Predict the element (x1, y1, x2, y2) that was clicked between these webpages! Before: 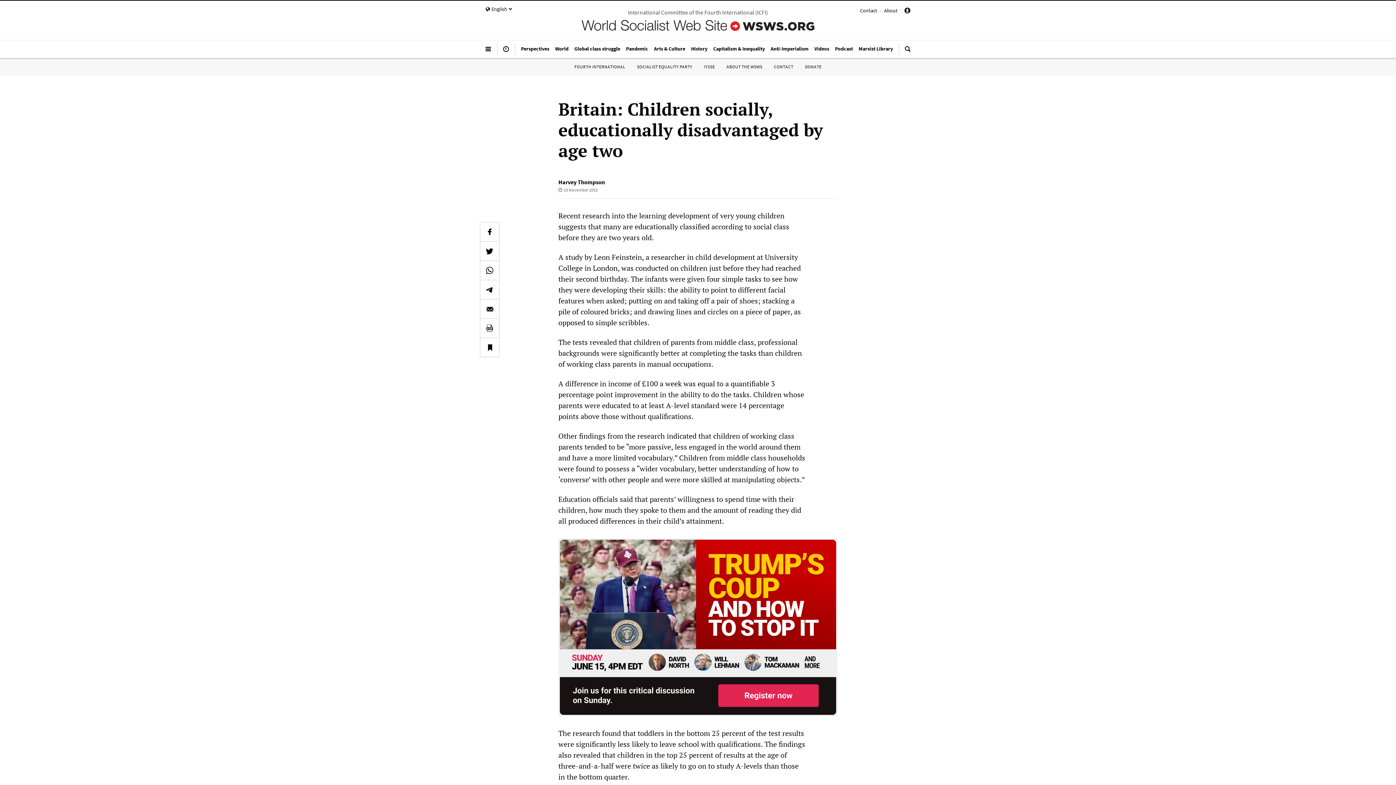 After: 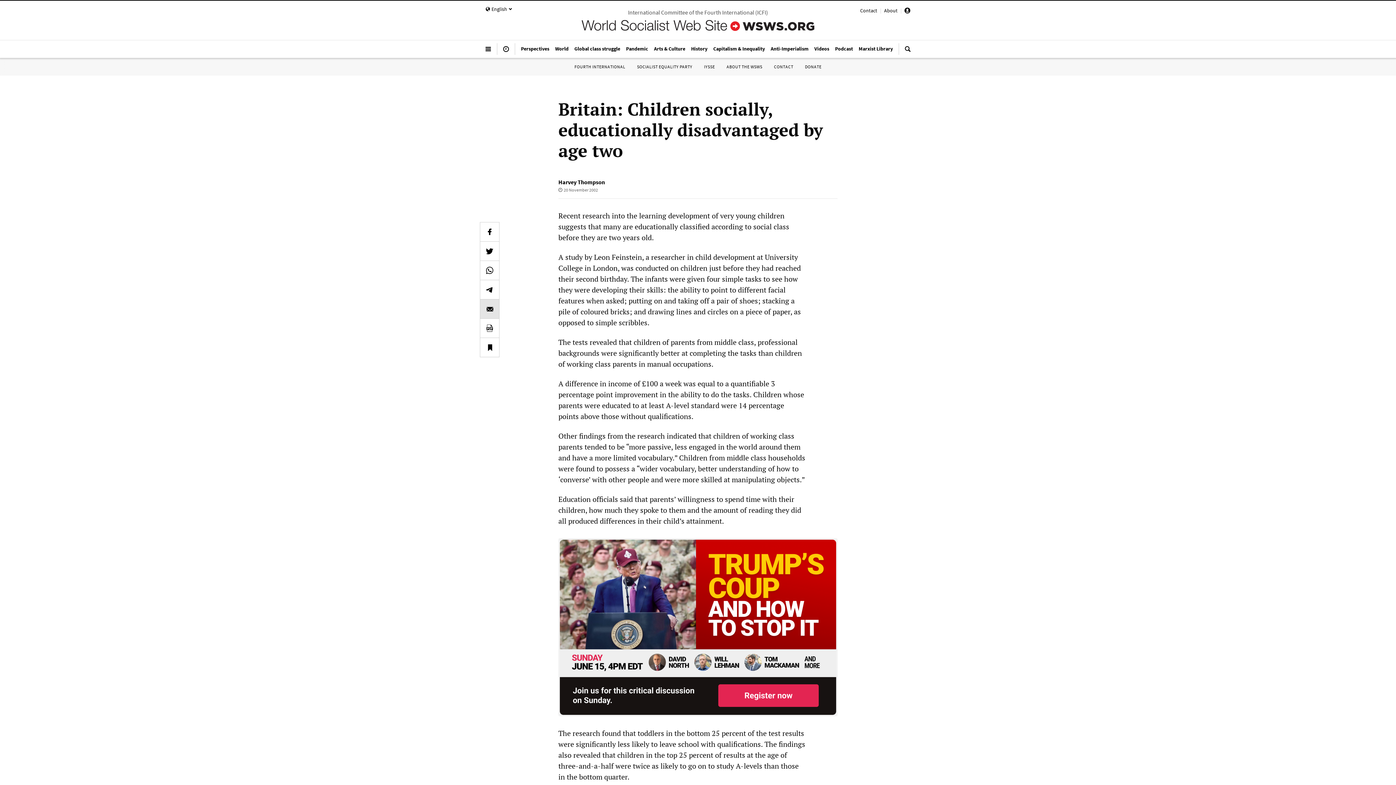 Action: bbox: (480, 299, 499, 318)